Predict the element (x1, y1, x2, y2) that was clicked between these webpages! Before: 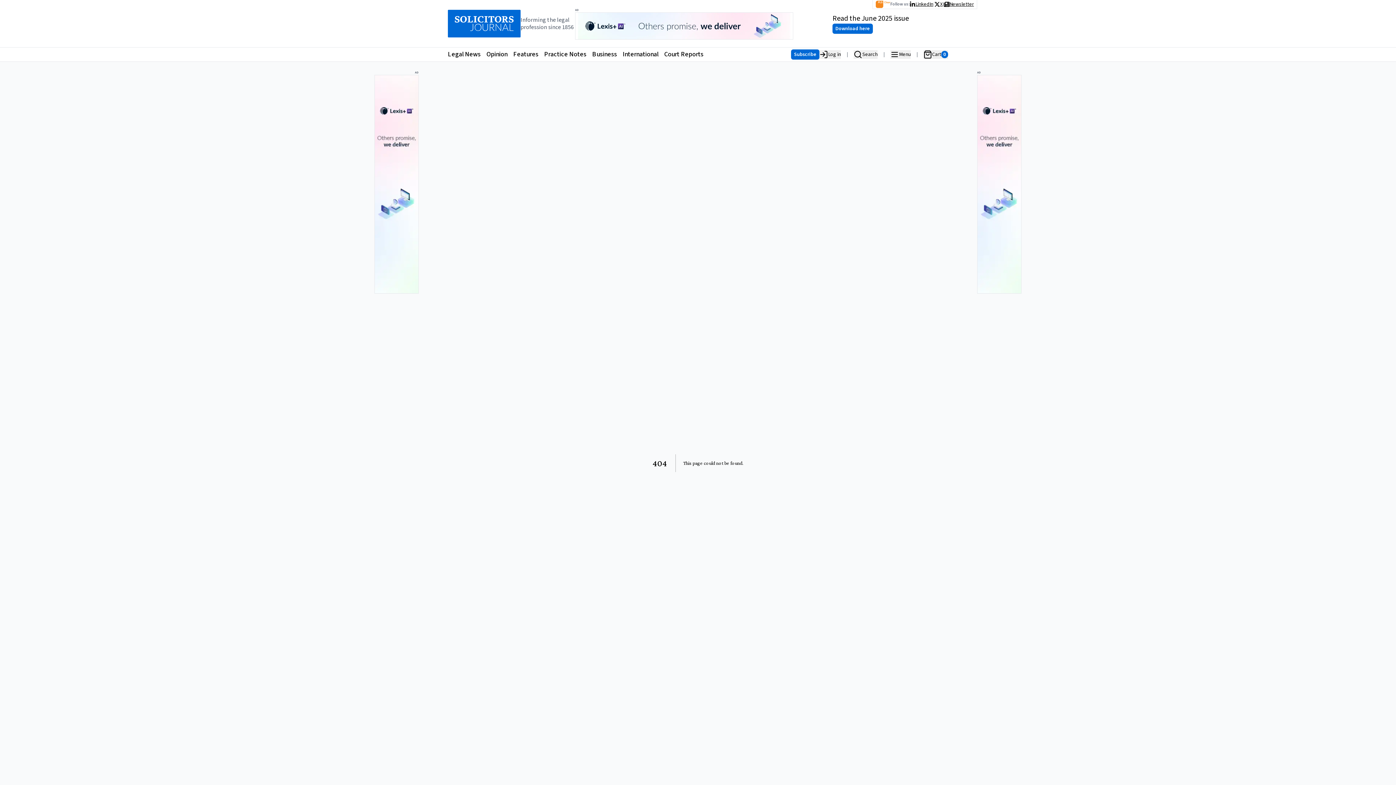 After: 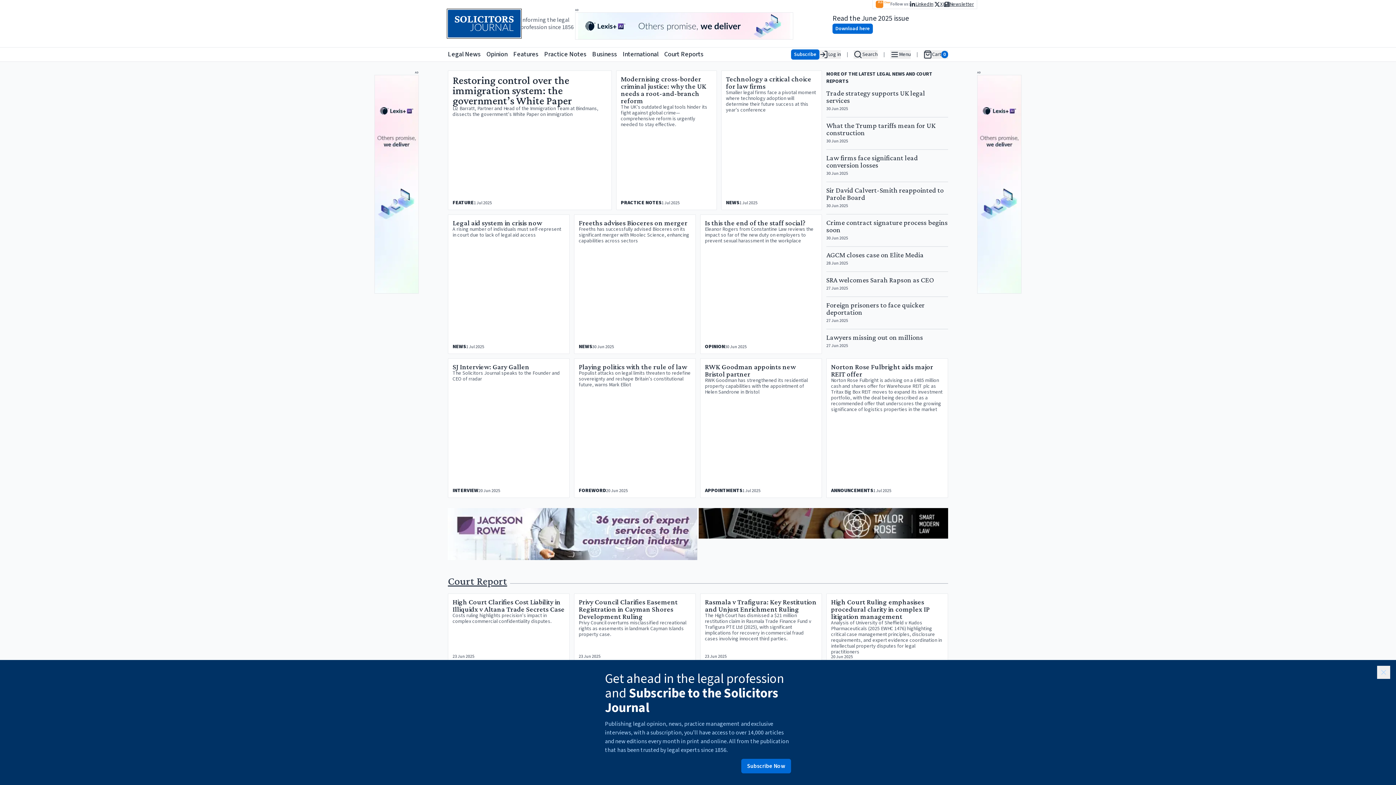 Action: bbox: (448, 9, 520, 37)